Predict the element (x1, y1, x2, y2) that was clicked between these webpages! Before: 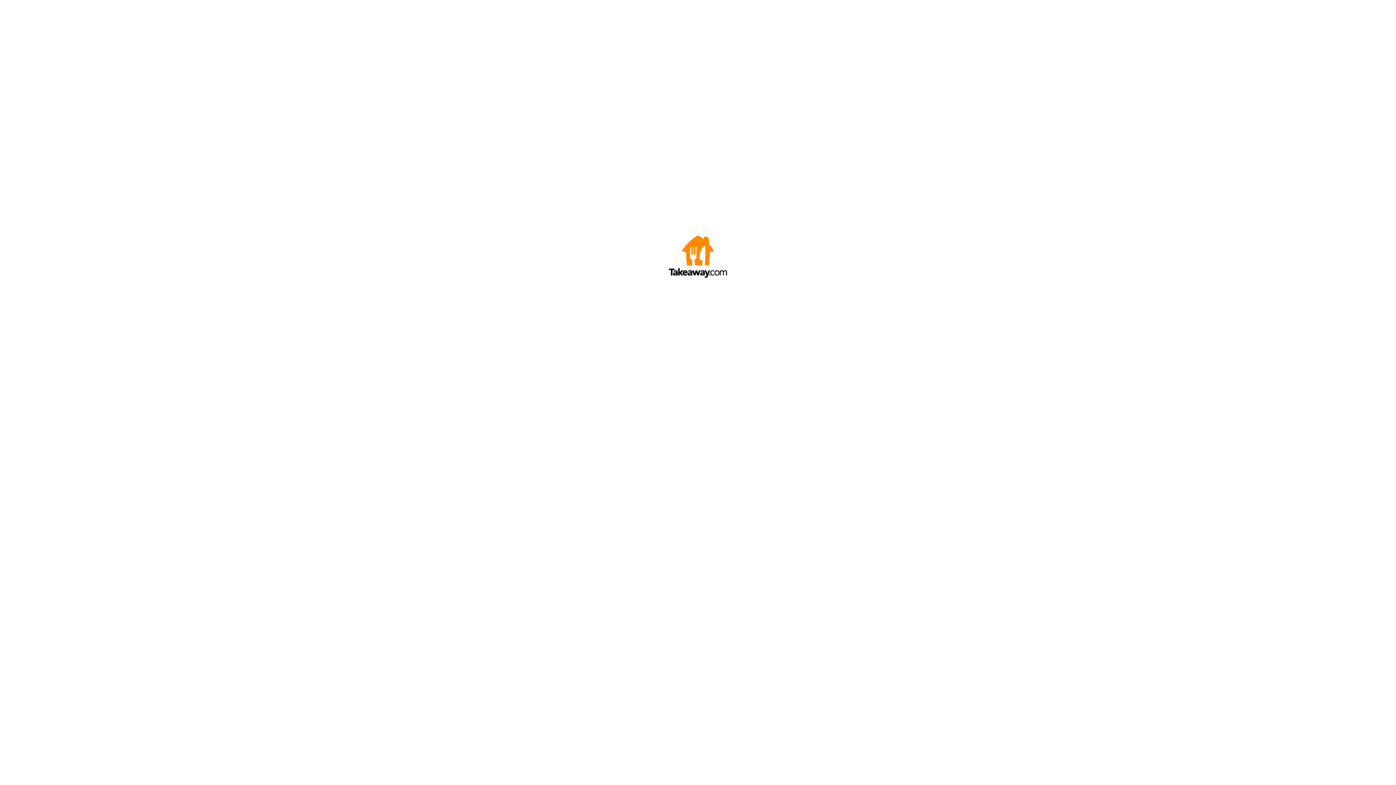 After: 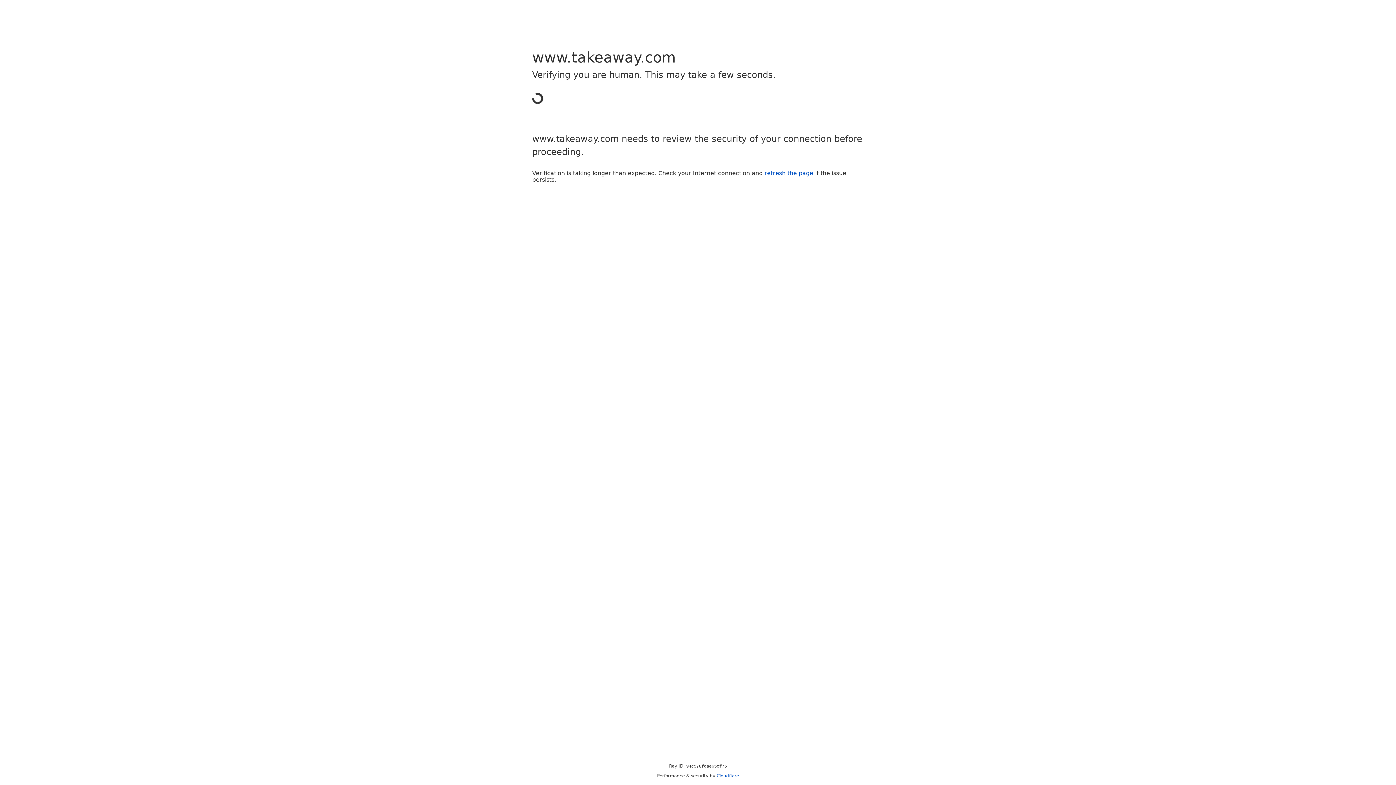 Action: bbox: (669, 272, 727, 278)